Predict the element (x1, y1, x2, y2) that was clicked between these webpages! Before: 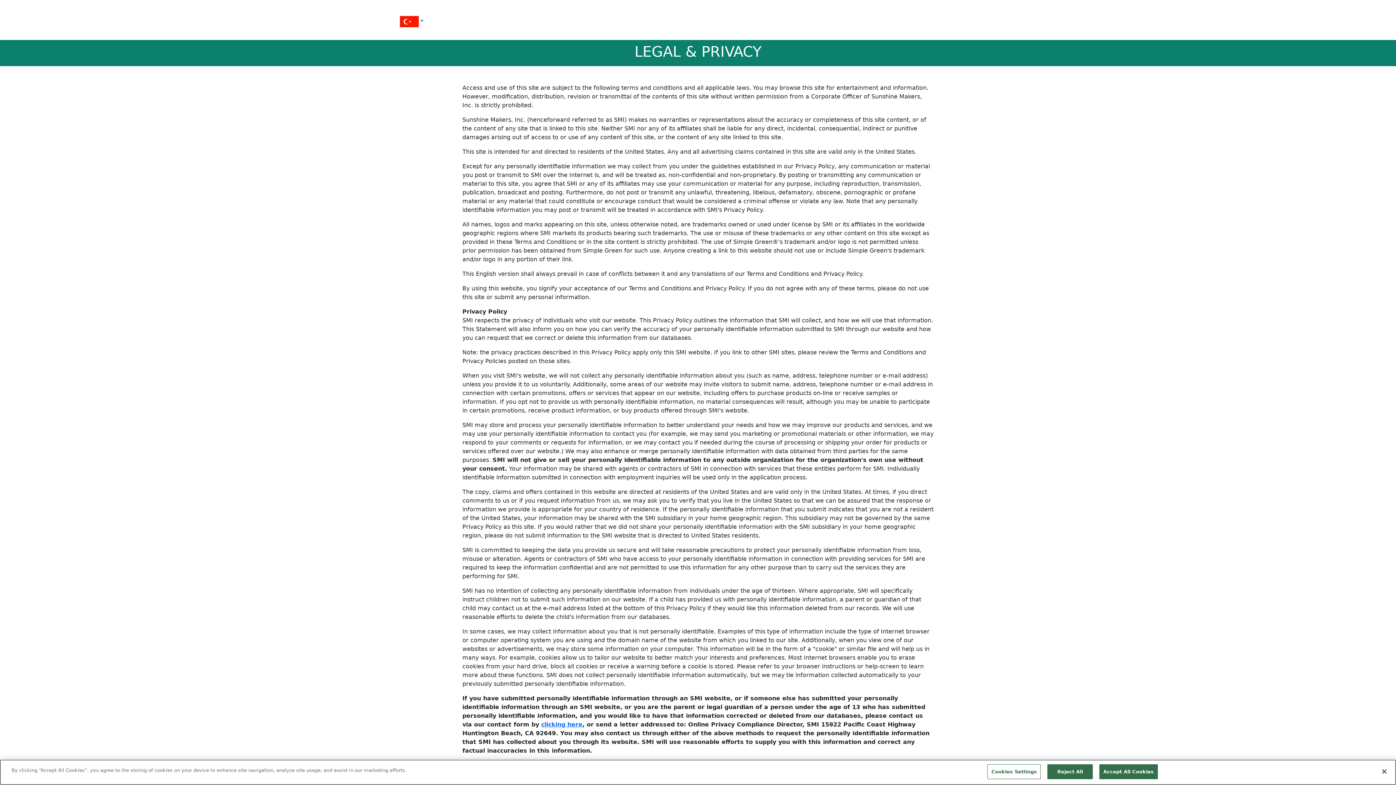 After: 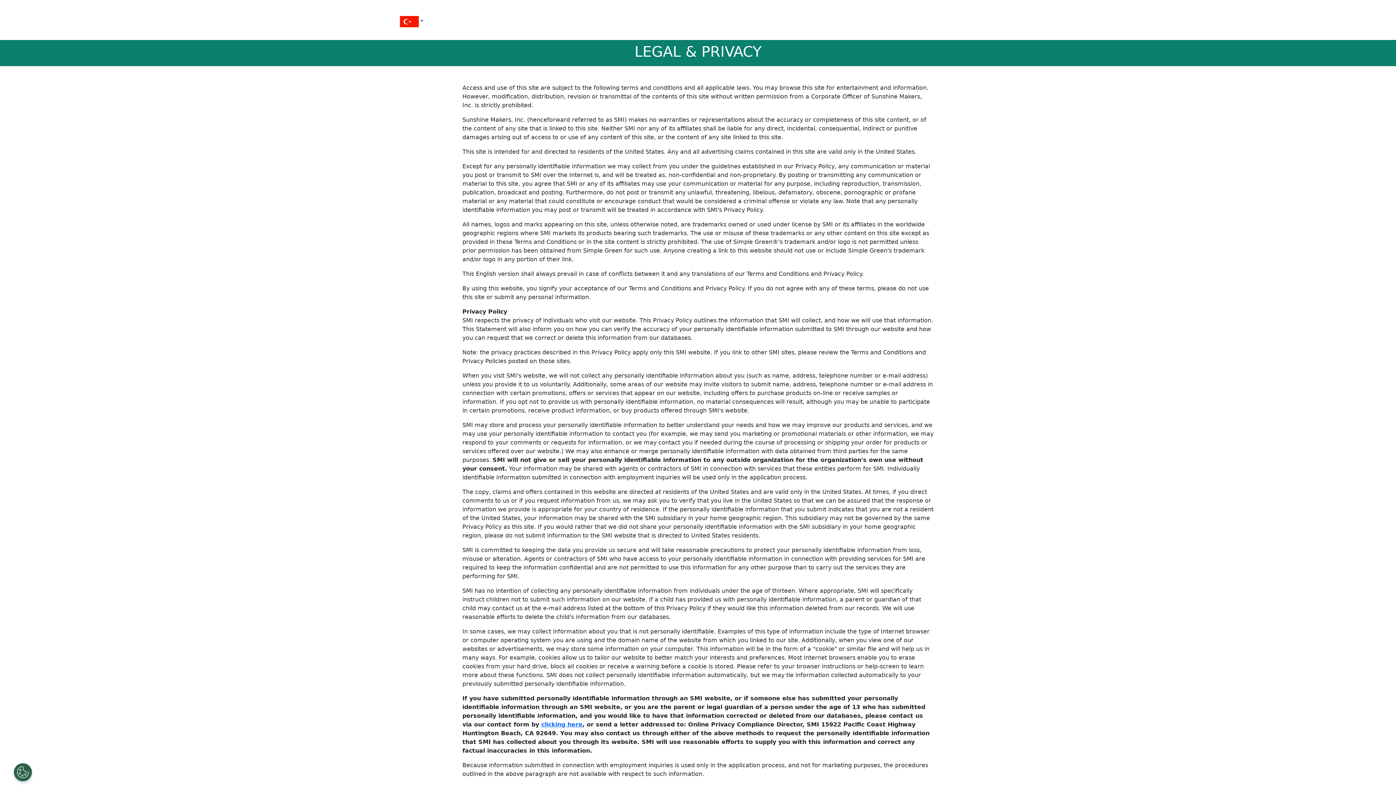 Action: label: Accept All Cookies bbox: (1099, 764, 1158, 779)